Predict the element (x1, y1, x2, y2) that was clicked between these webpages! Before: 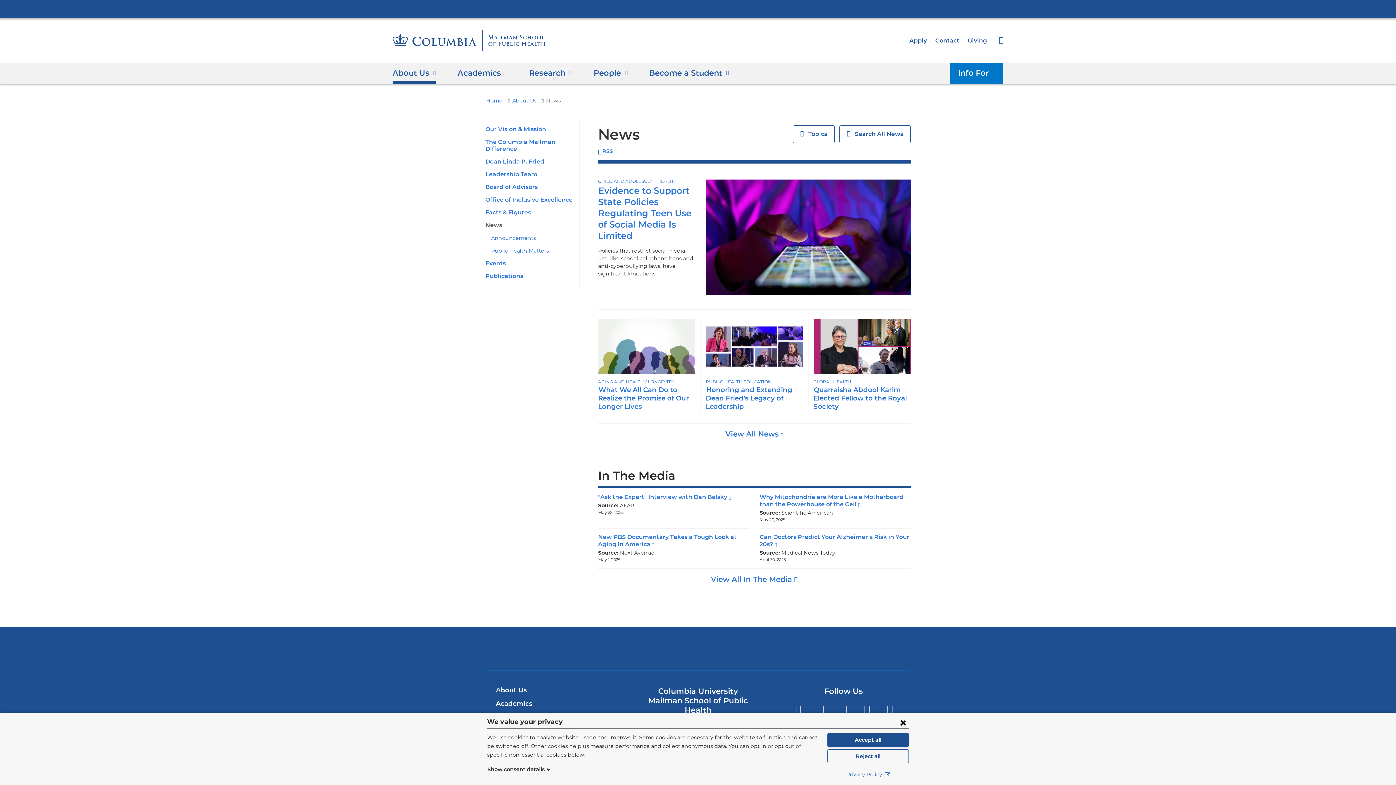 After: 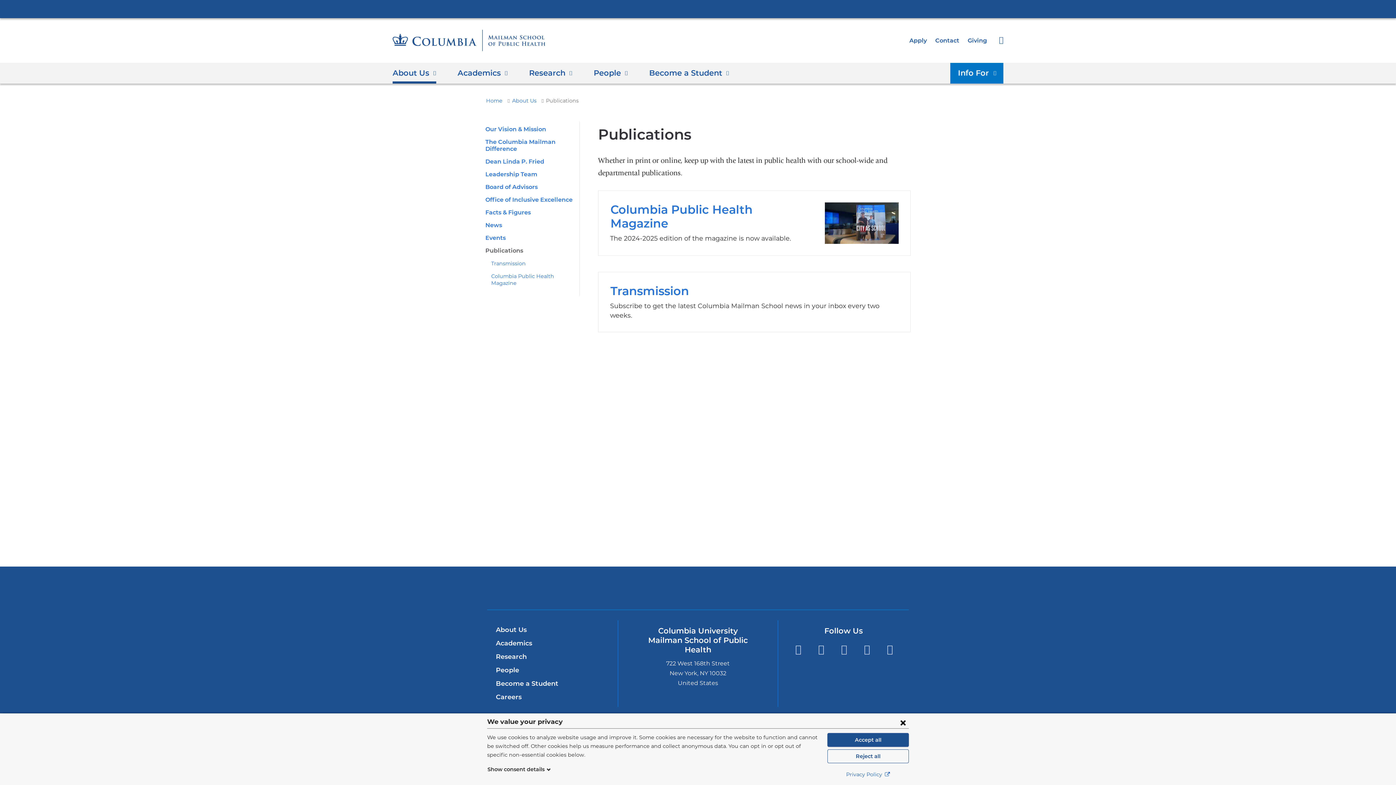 Action: bbox: (485, 272, 523, 279) label: Publications